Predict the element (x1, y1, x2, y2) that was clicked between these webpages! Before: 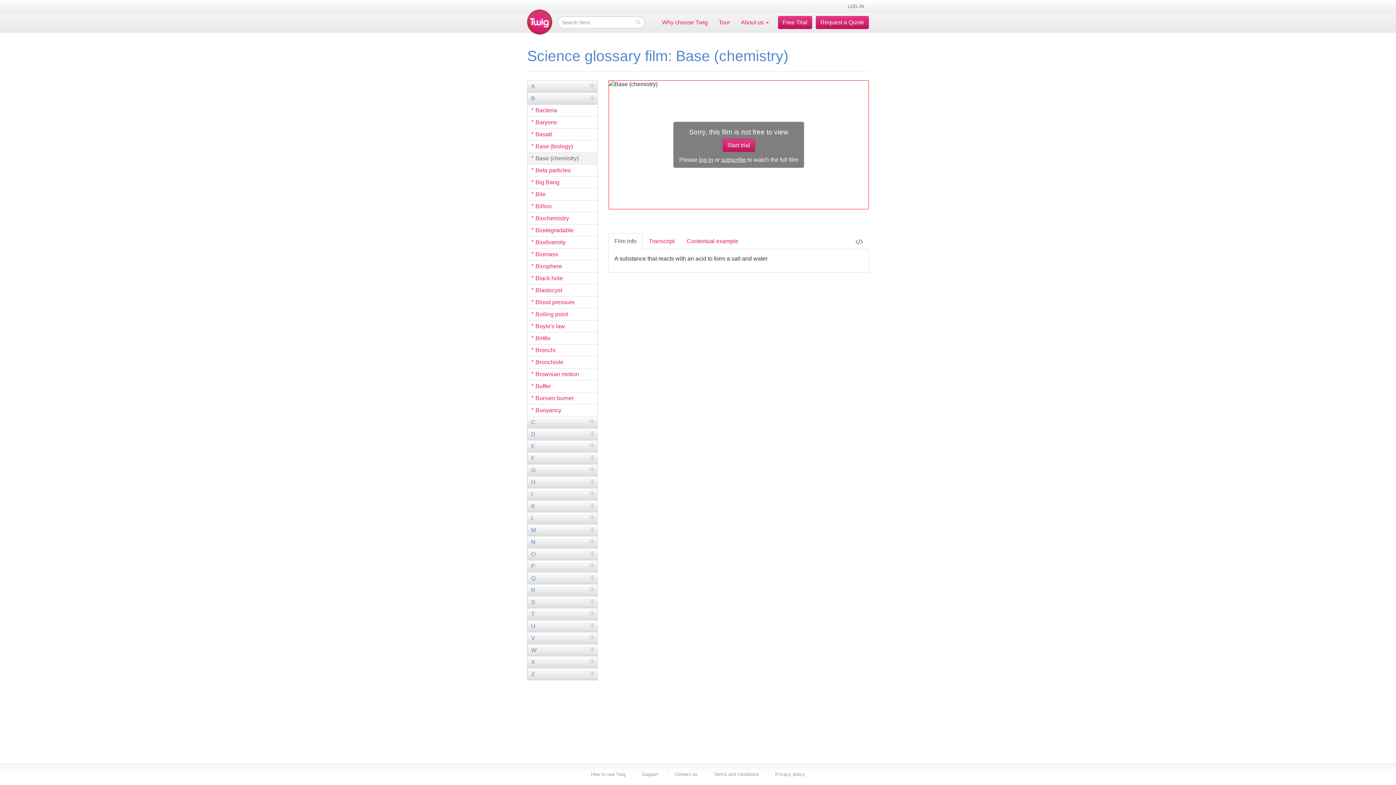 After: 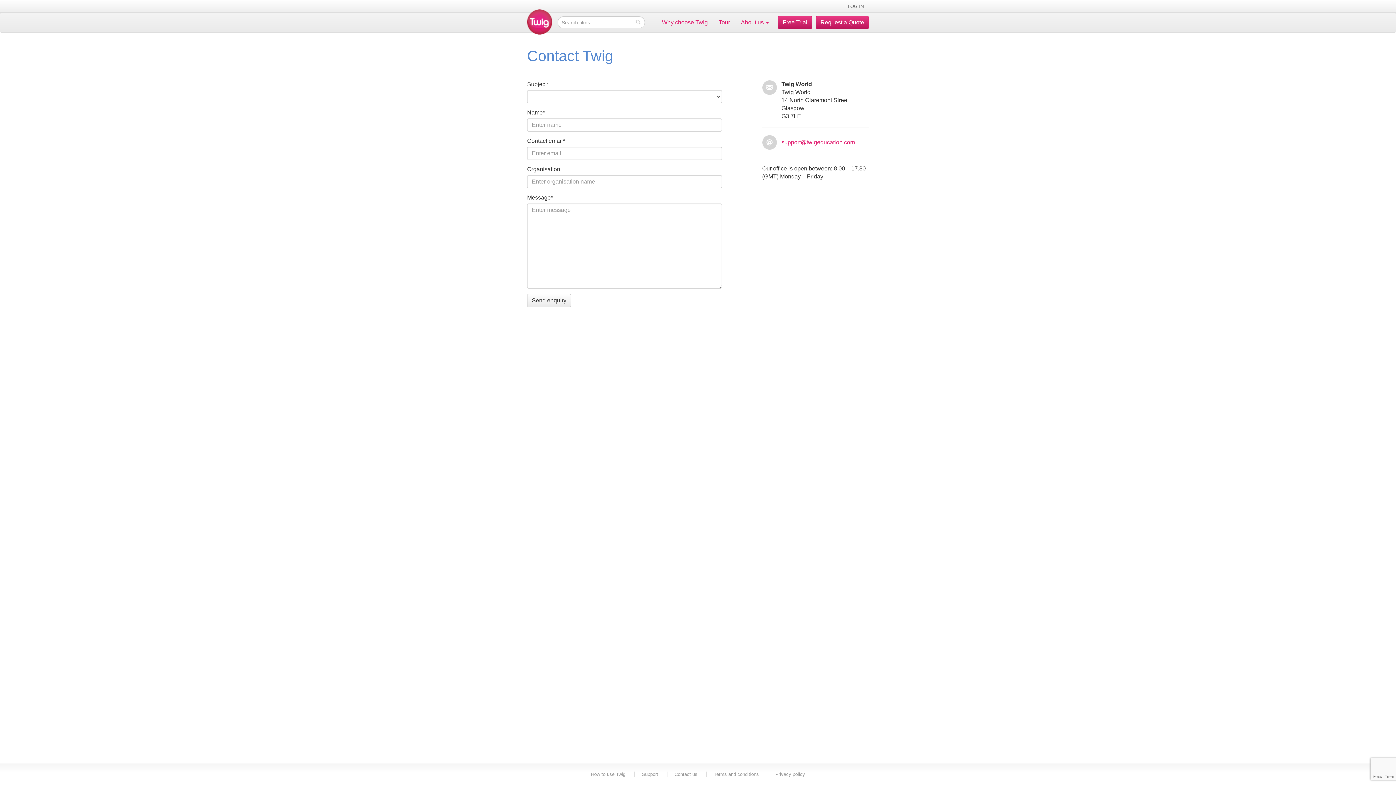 Action: bbox: (674, 772, 697, 777) label: Contact us